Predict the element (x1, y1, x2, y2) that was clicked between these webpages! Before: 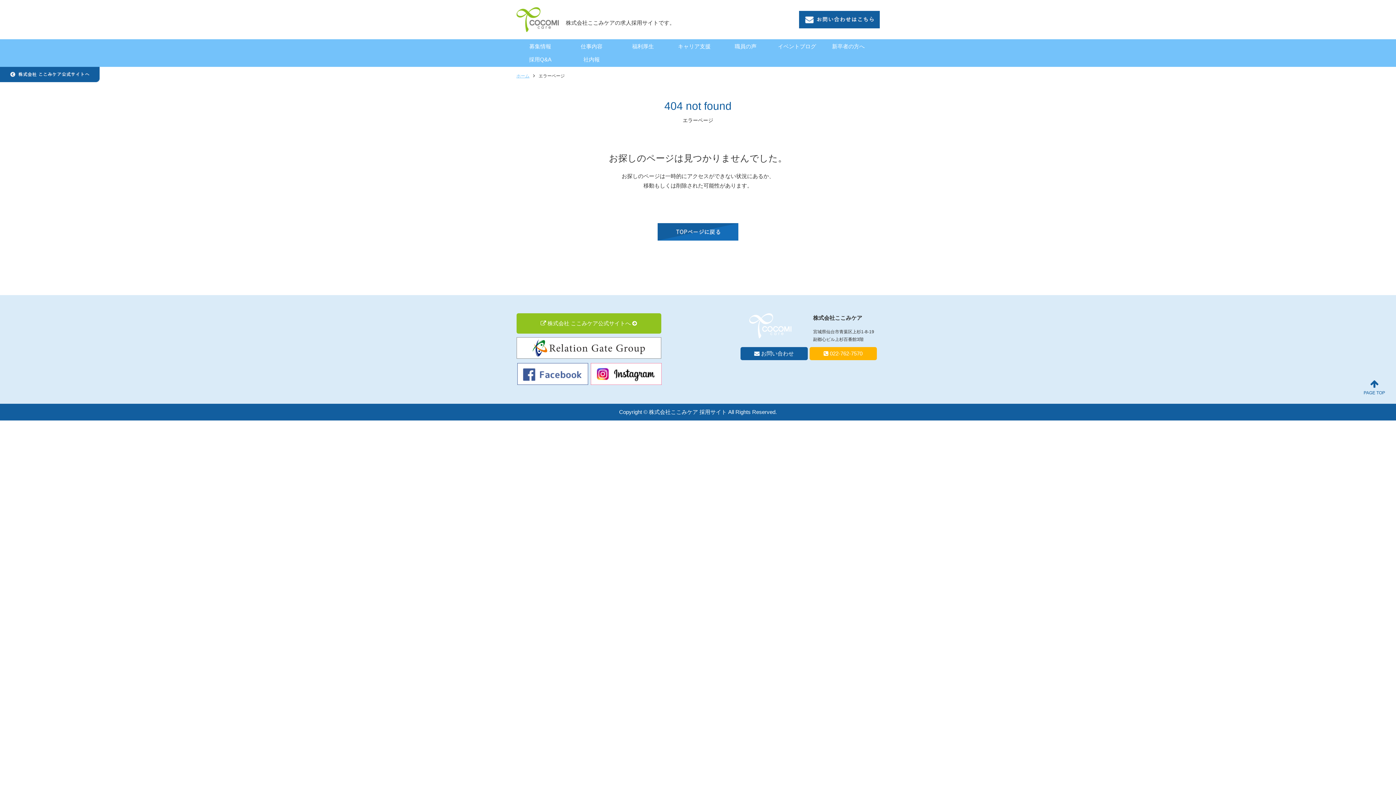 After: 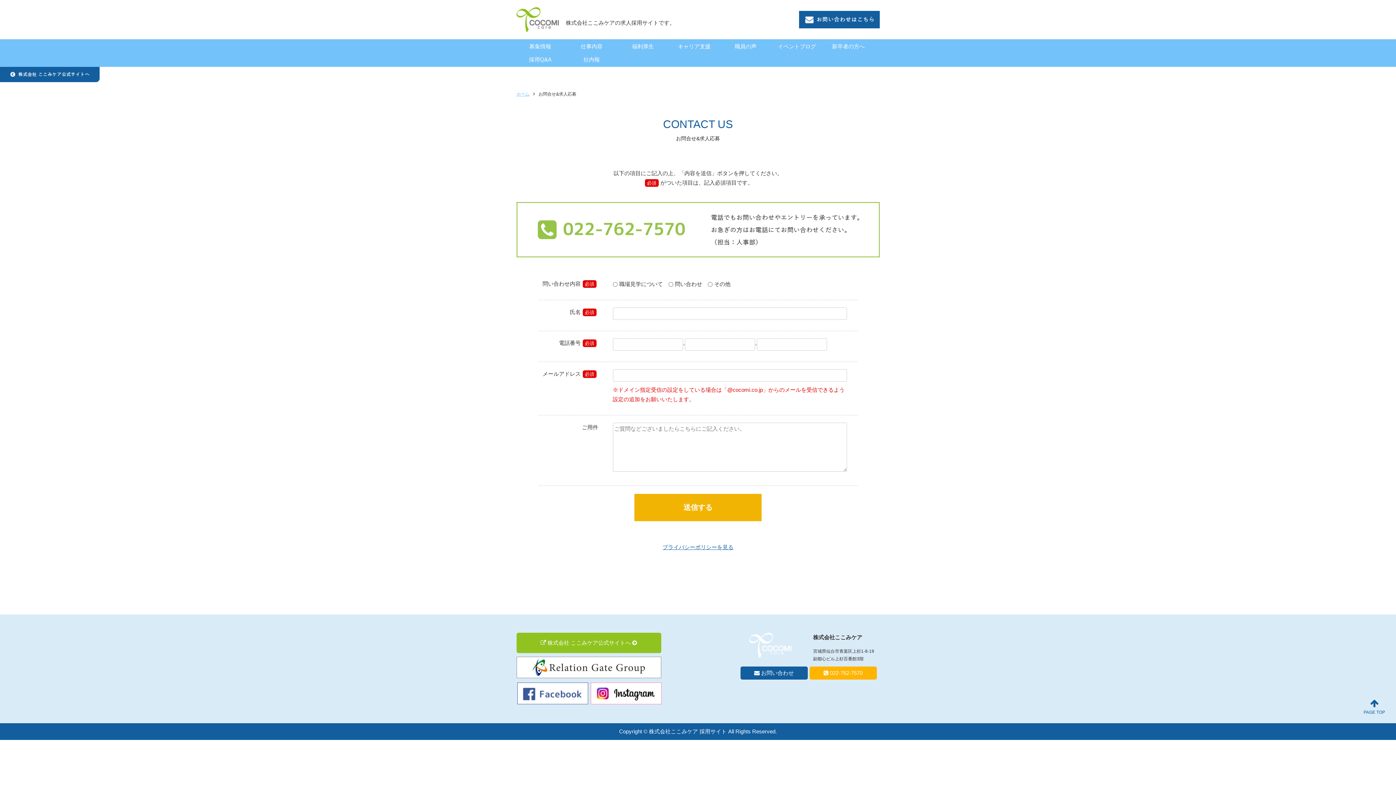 Action: bbox: (799, 10, 879, 28)